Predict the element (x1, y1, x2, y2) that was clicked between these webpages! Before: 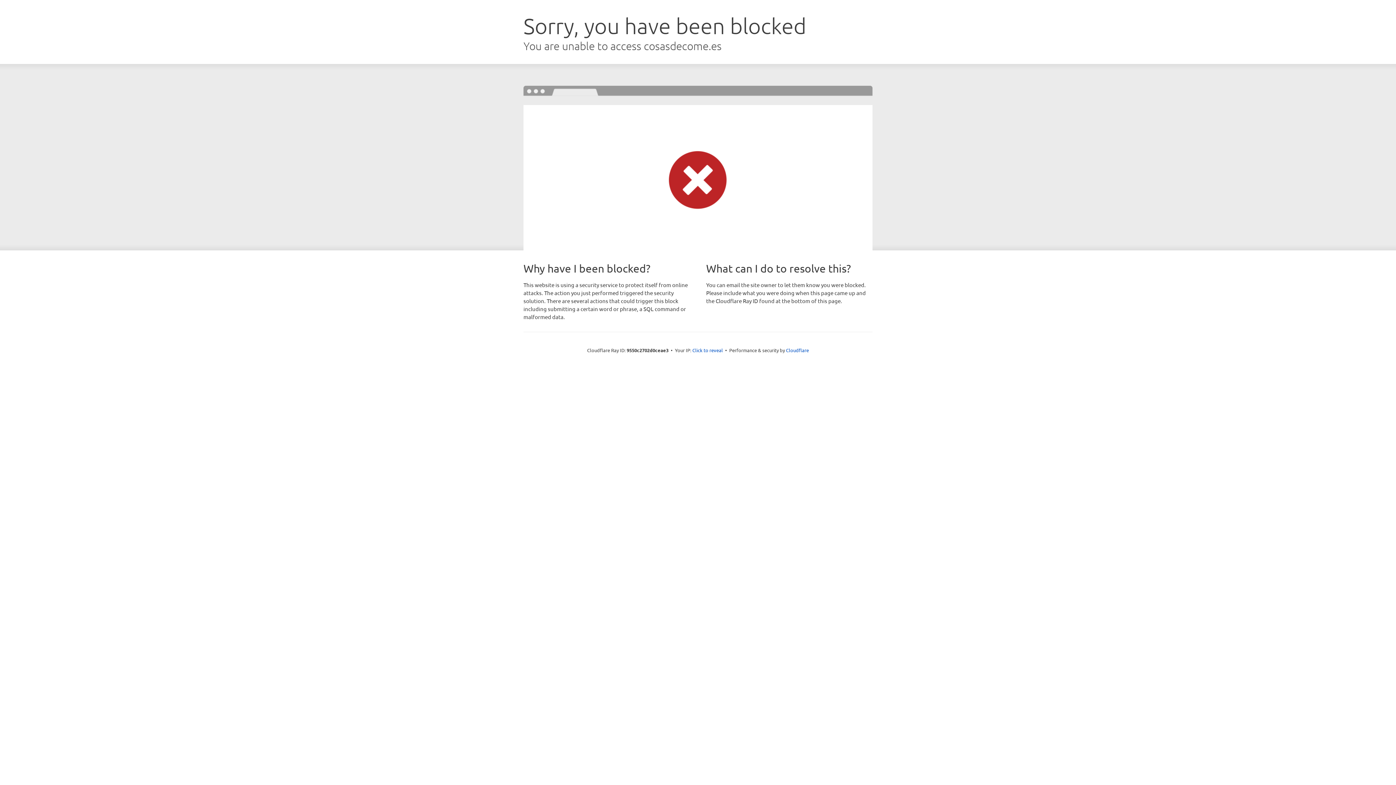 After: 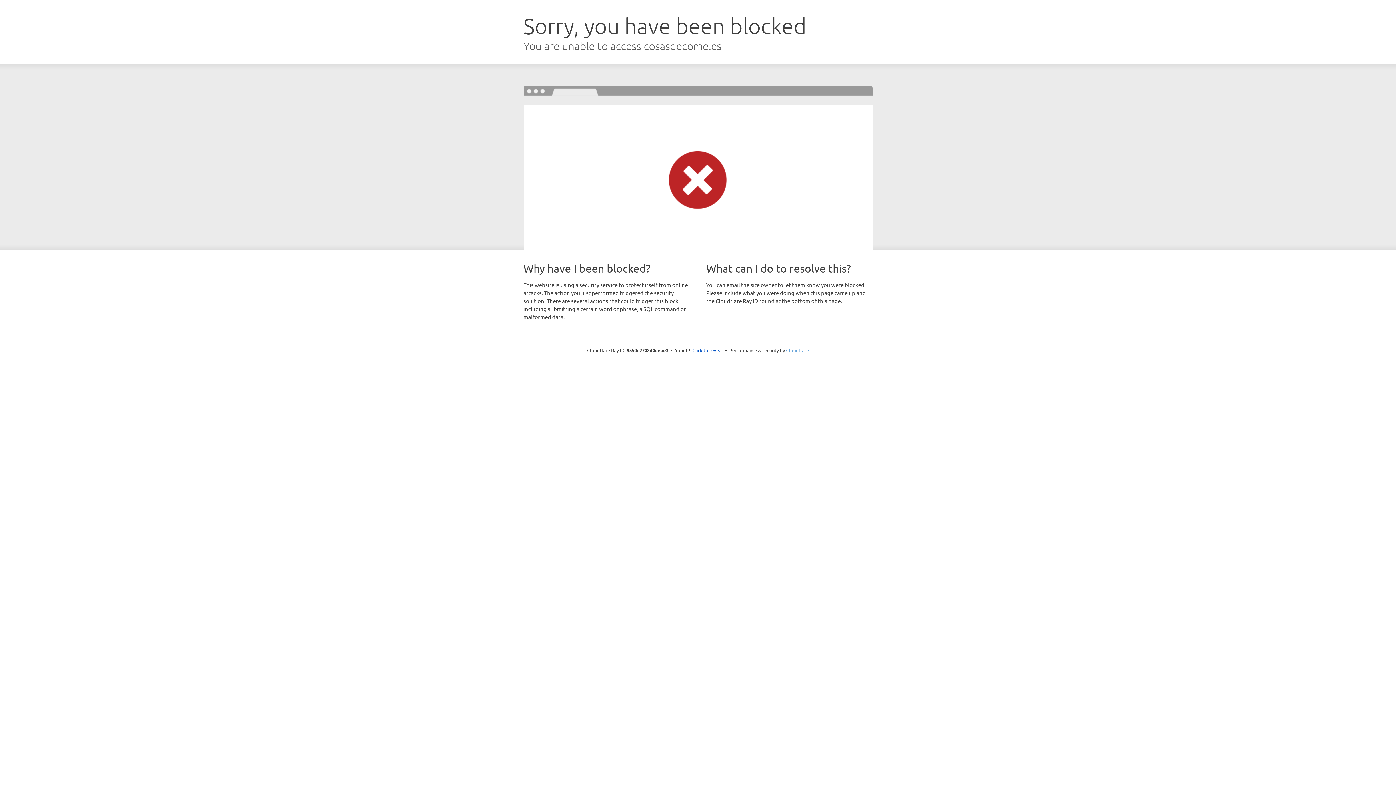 Action: label: Cloudflare bbox: (786, 347, 809, 353)